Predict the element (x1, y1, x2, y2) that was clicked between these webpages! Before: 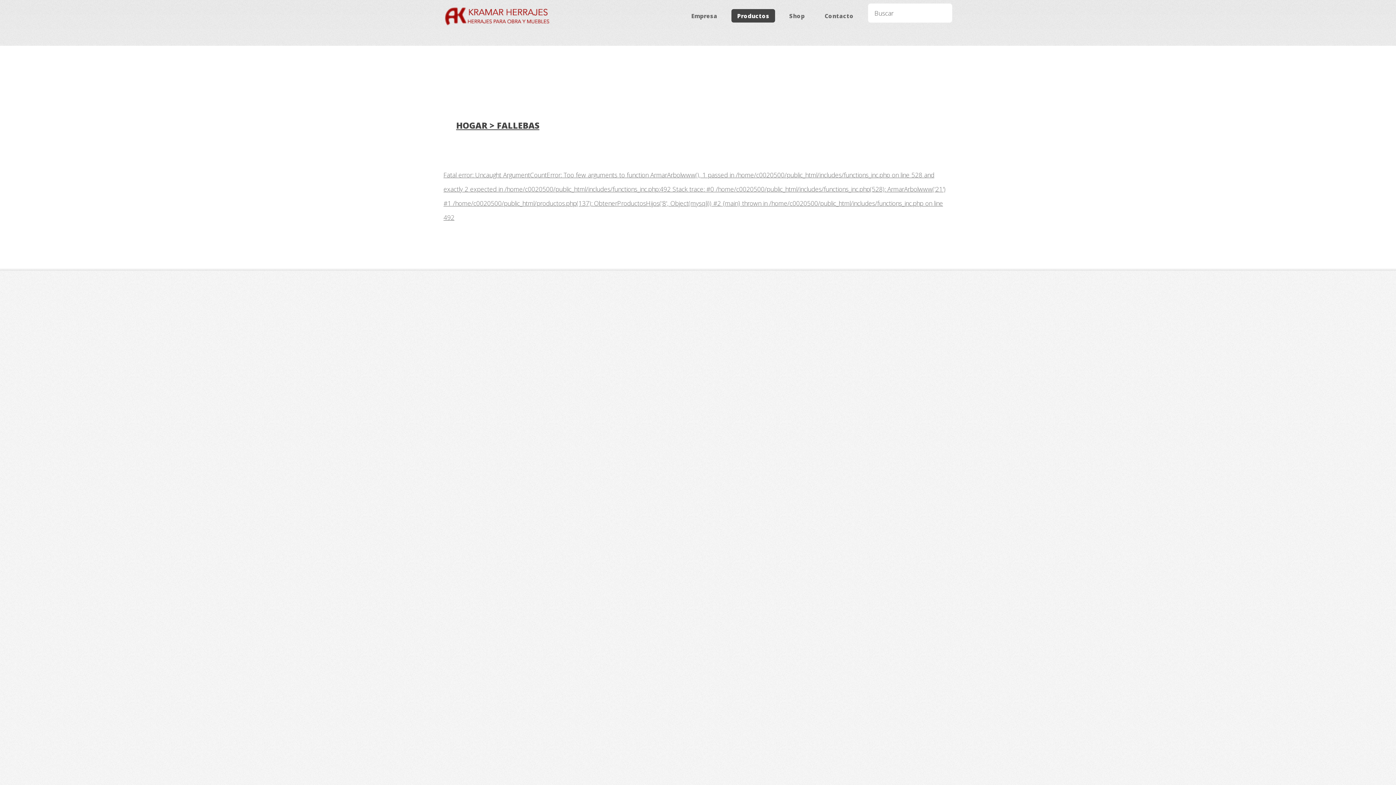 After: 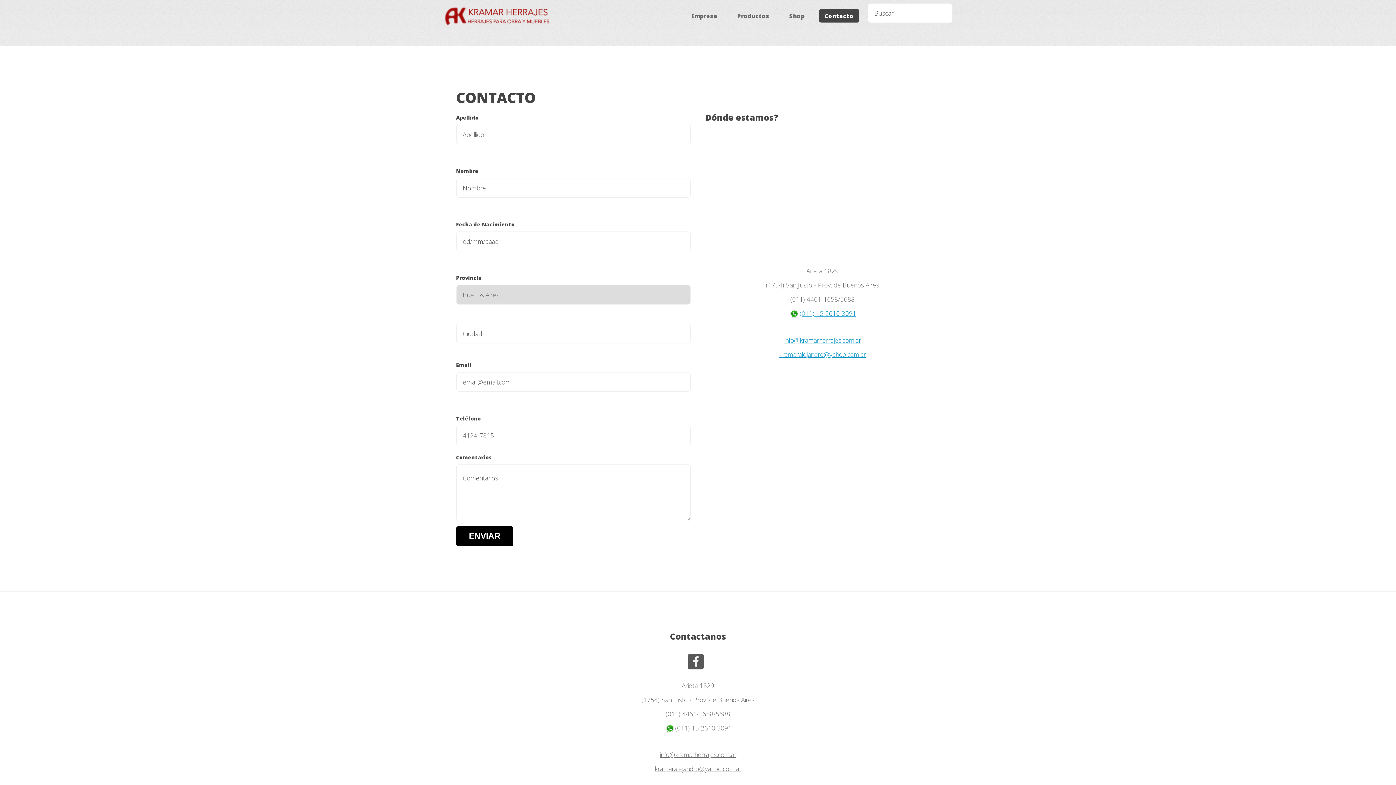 Action: label: Contacto bbox: (819, 9, 859, 22)